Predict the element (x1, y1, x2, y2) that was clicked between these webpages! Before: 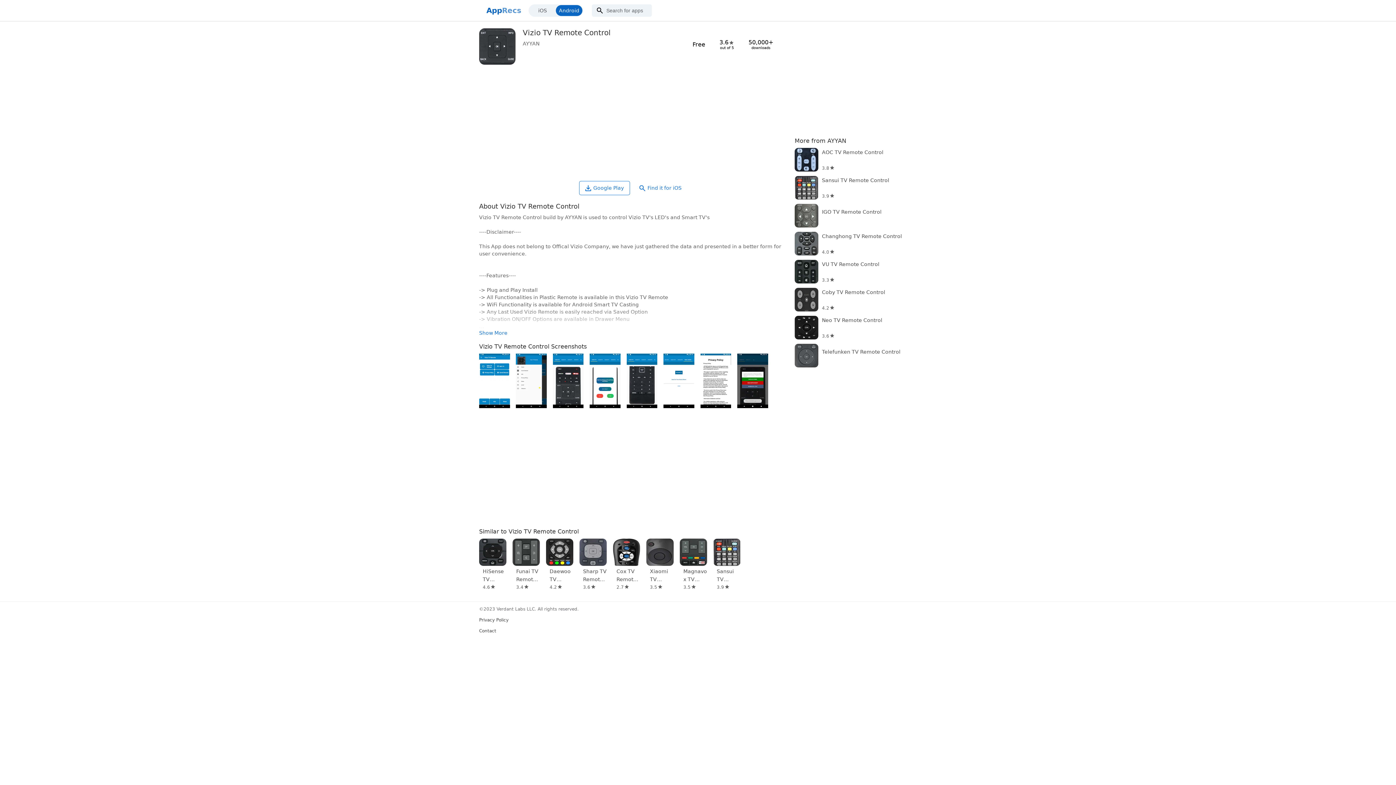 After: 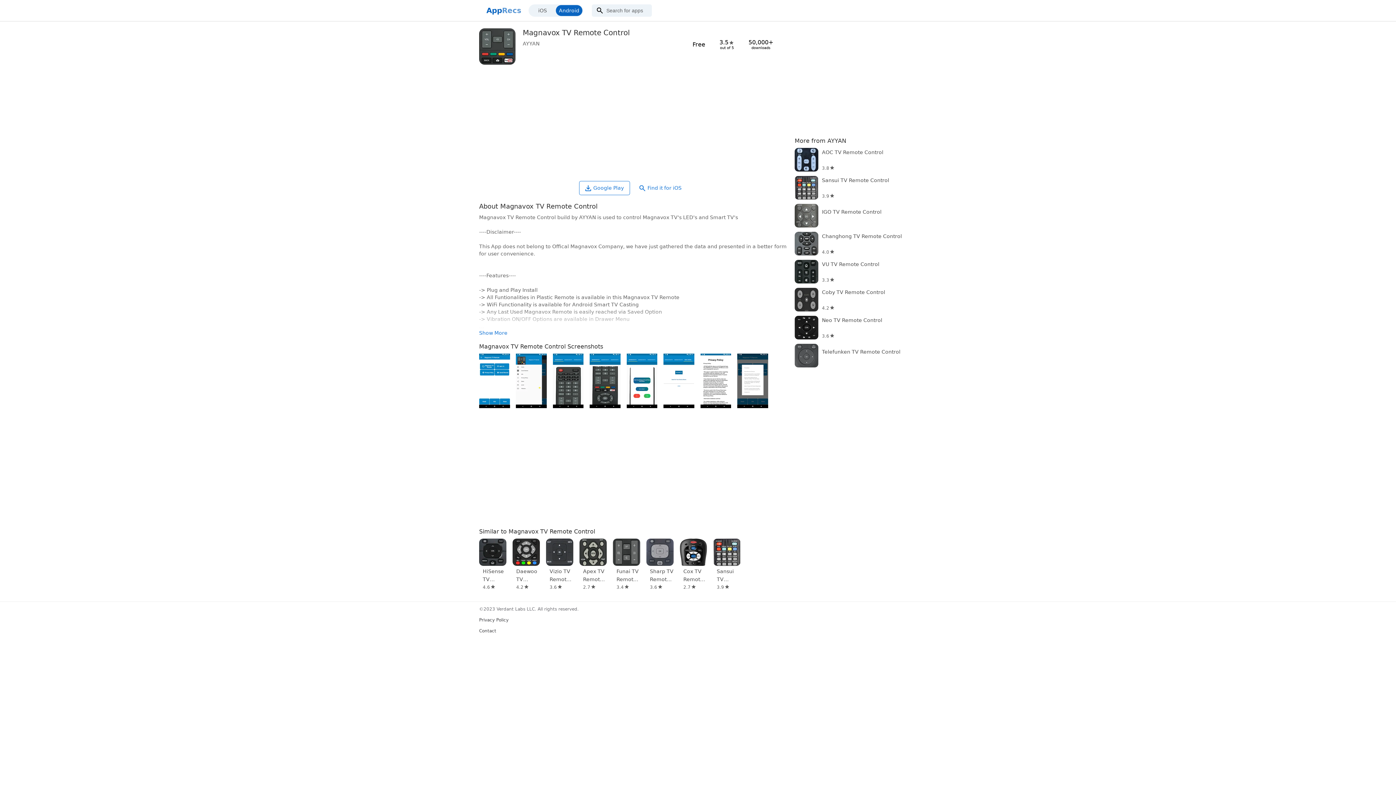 Action: bbox: (679, 538, 707, 590) label: Magnavox TV Remote Control
3.5